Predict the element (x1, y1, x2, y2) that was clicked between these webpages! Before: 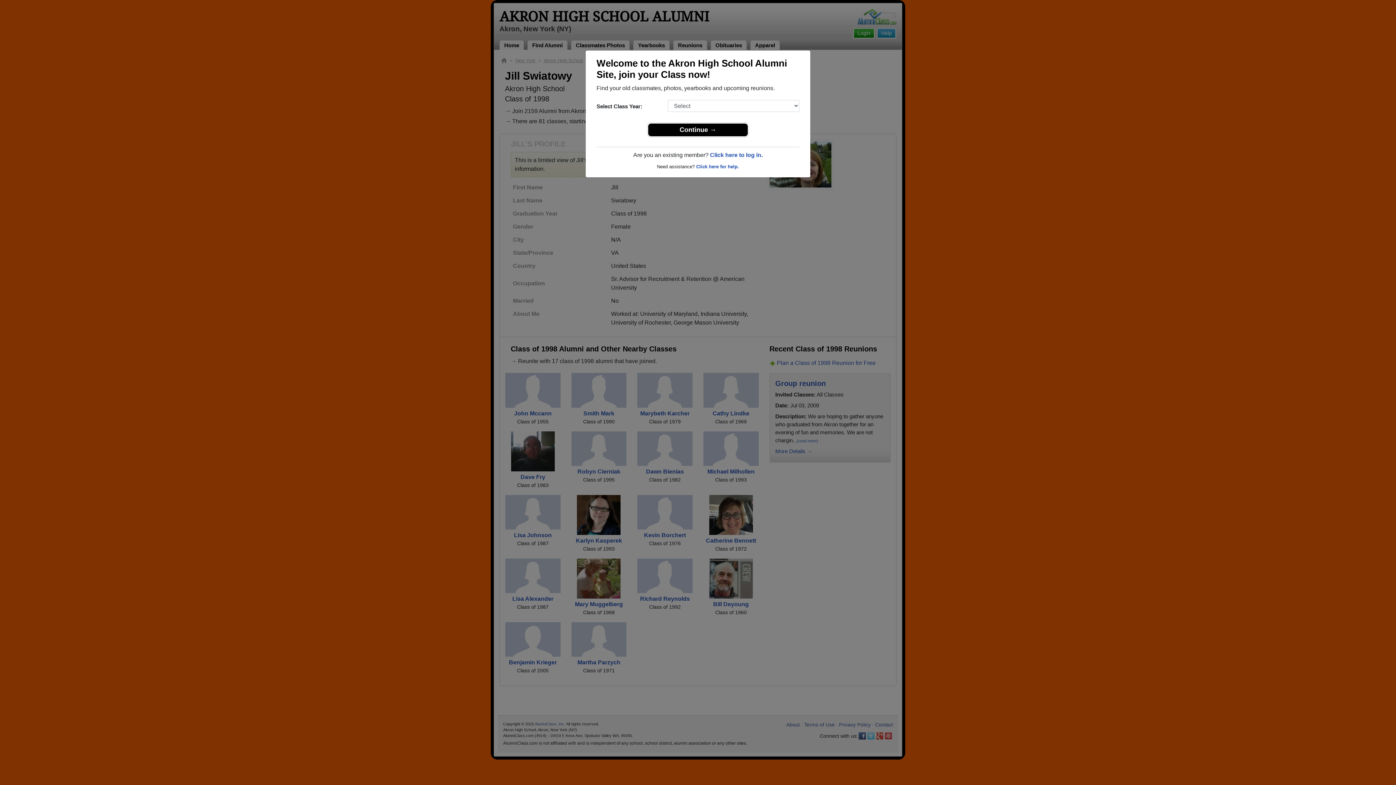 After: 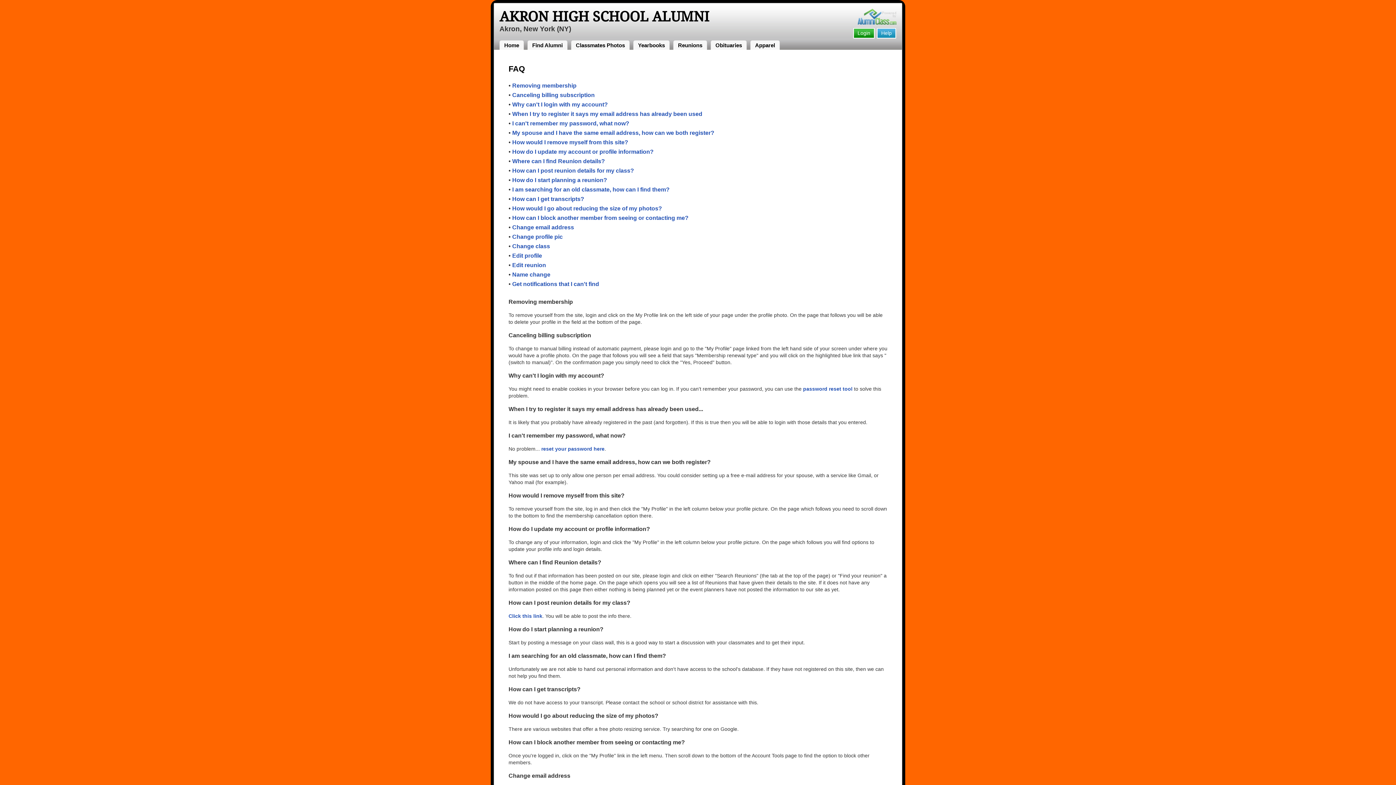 Action: label: Click here for help. bbox: (696, 164, 739, 169)